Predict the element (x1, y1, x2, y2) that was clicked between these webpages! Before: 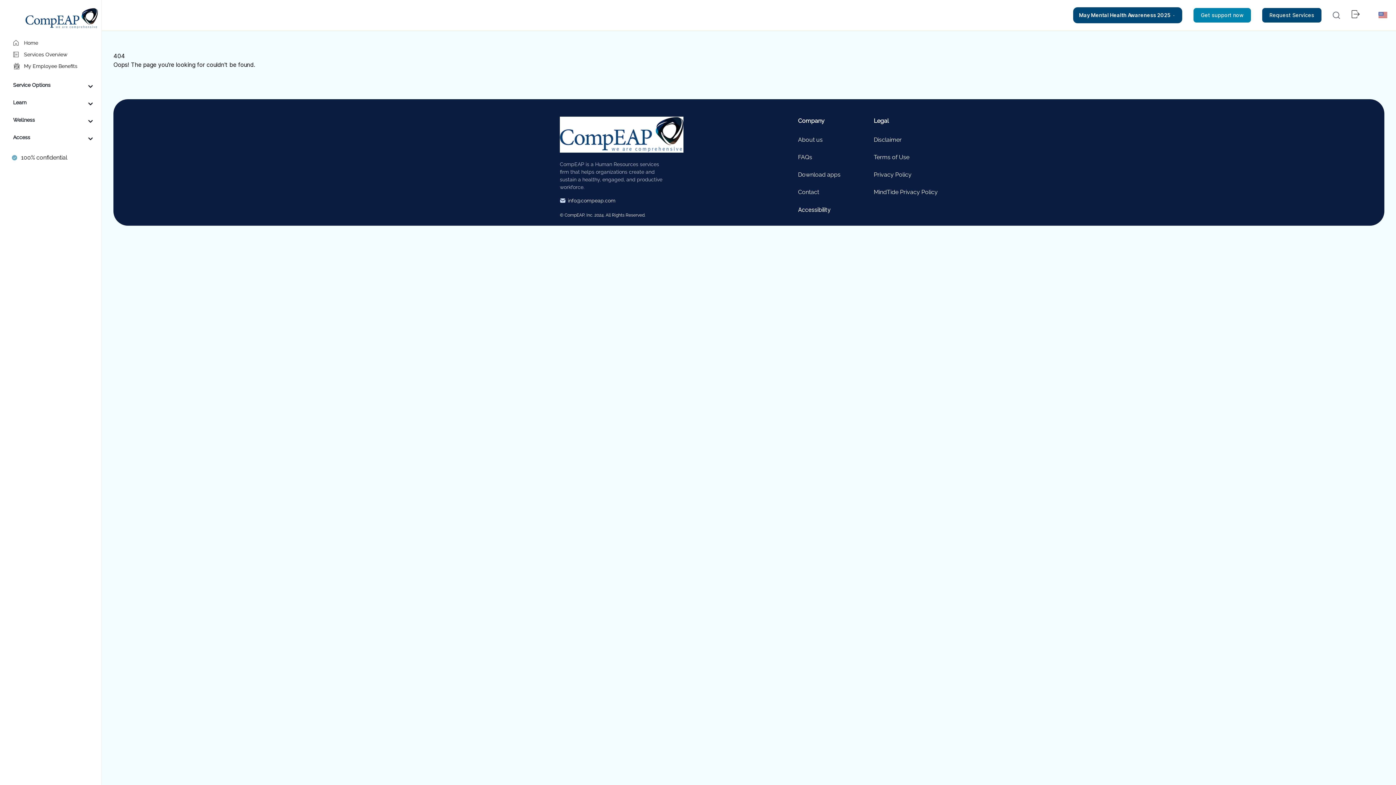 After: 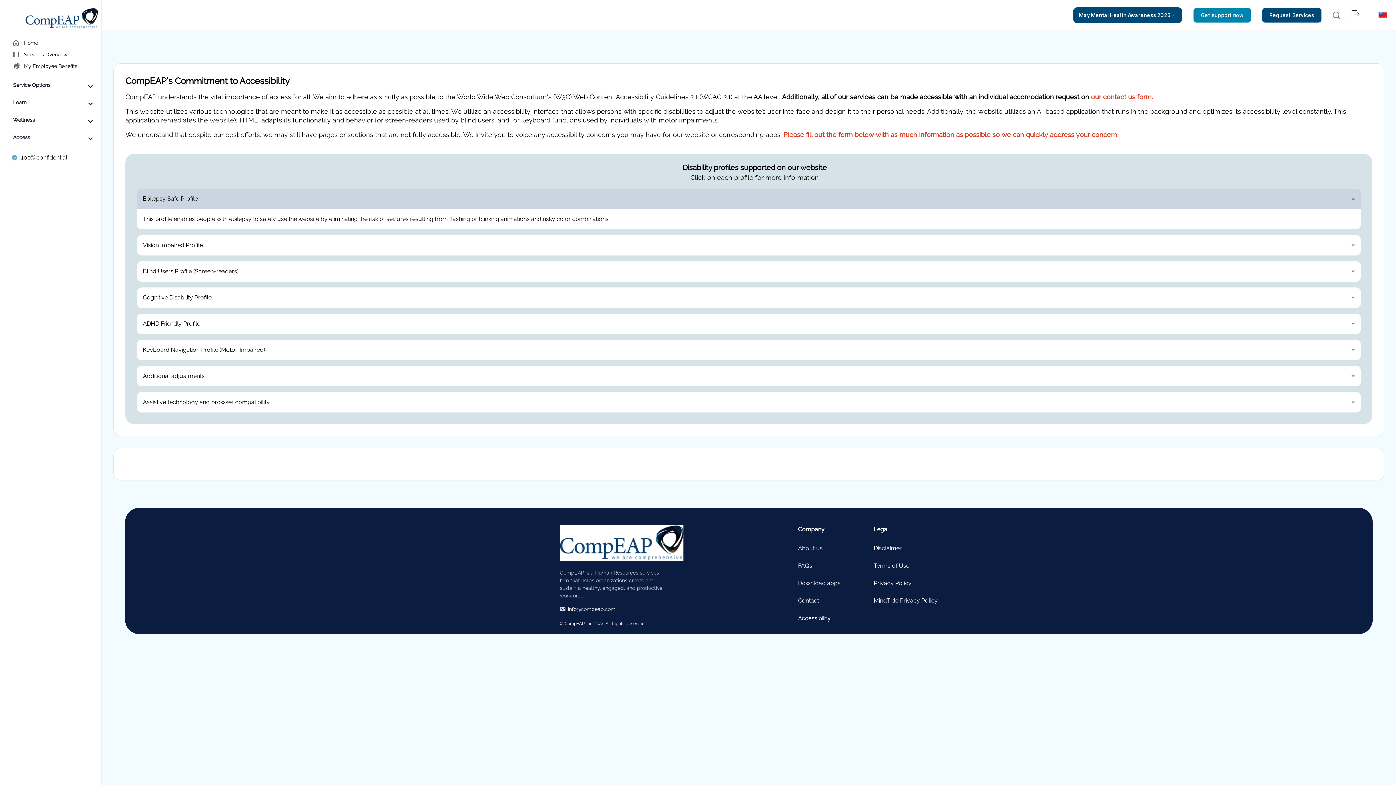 Action: label: Accessibility bbox: (798, 205, 862, 214)